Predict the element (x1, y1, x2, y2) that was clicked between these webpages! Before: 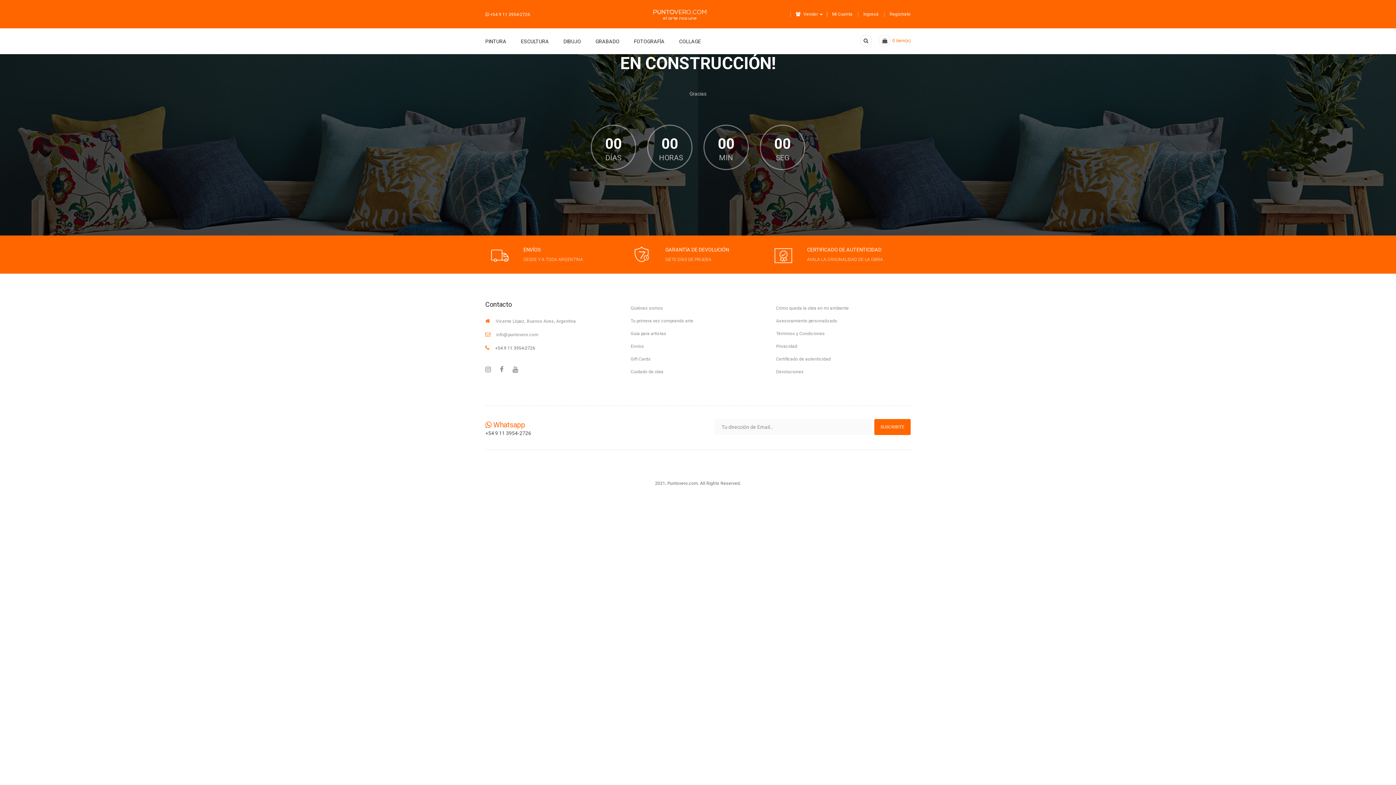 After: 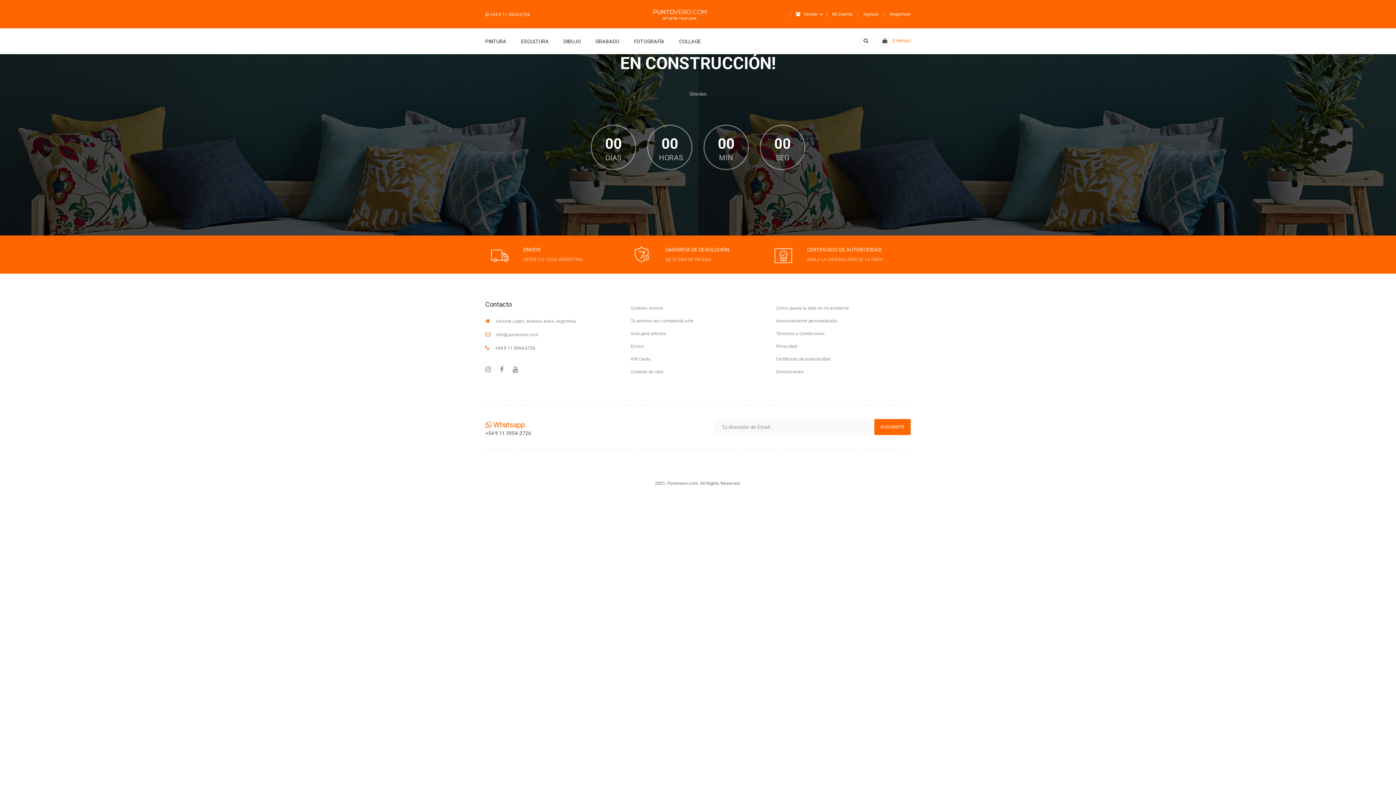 Action: label:  +54 9 11 3954-2726 bbox: (485, 12, 530, 17)